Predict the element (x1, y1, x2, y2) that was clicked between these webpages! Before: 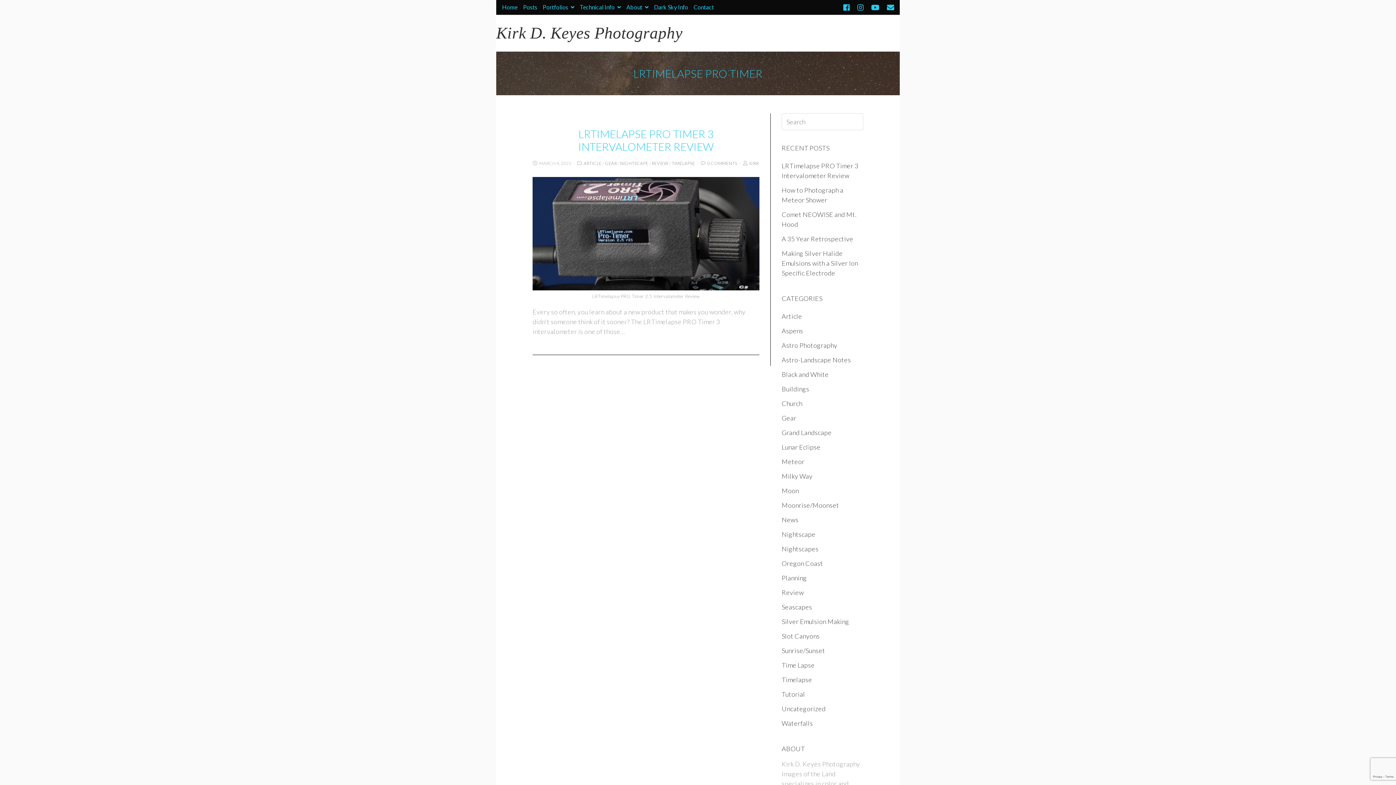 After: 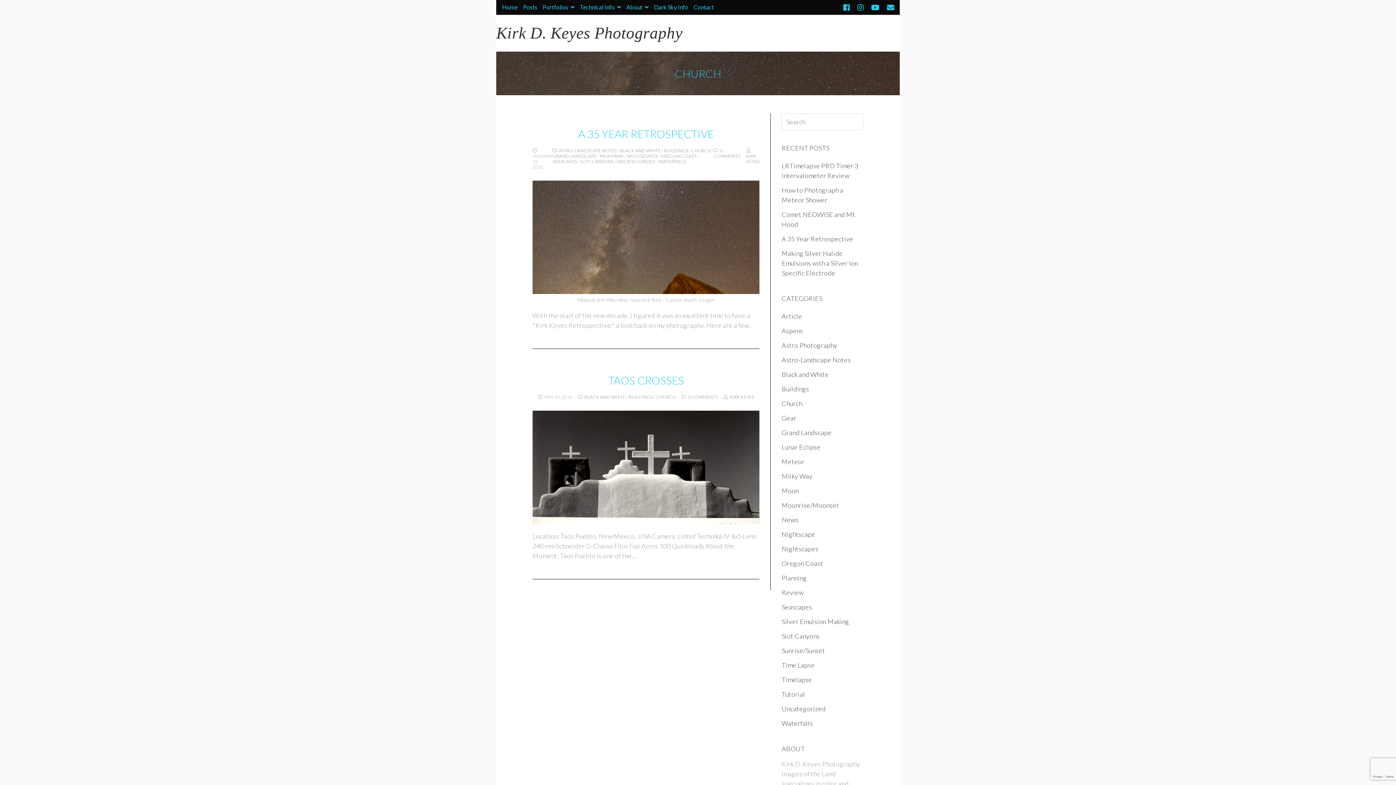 Action: bbox: (781, 399, 802, 407) label: Church